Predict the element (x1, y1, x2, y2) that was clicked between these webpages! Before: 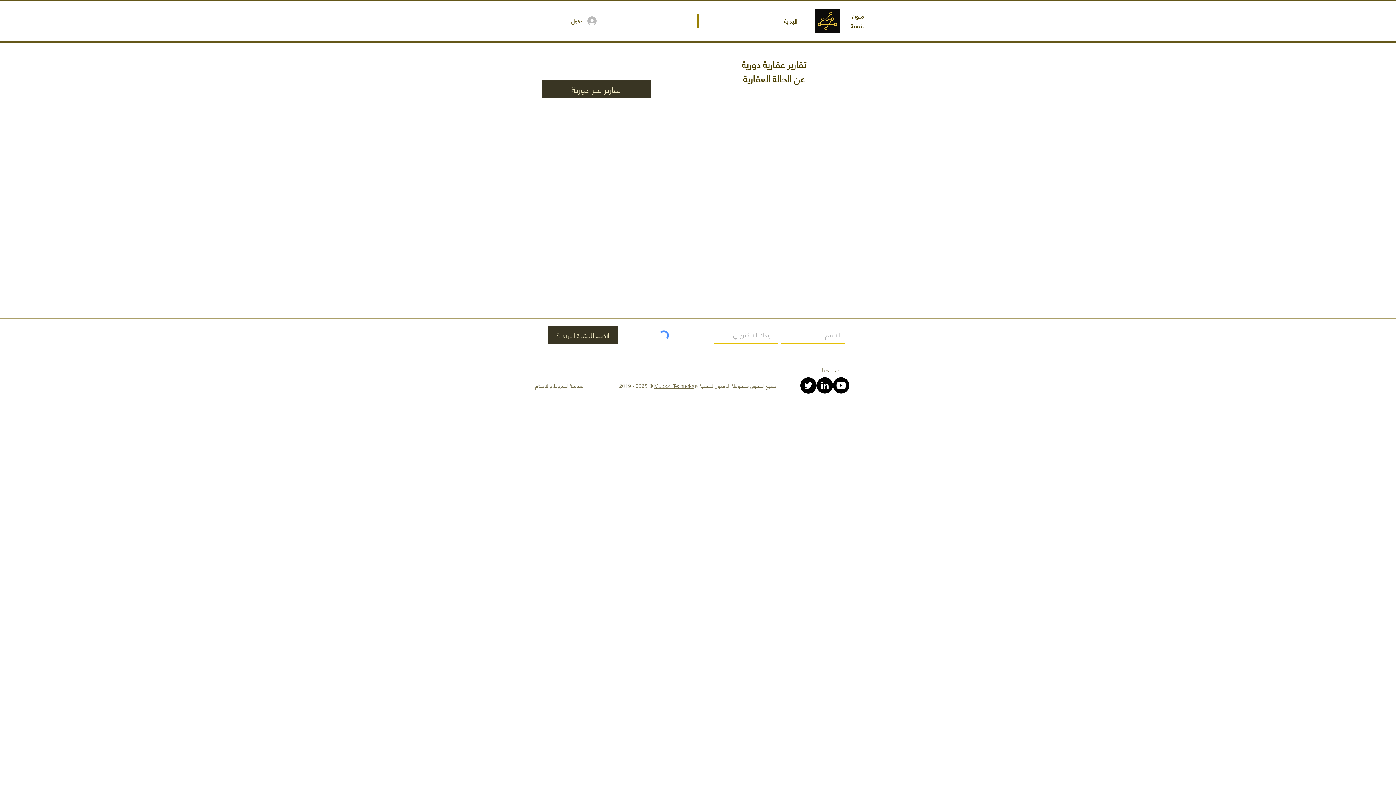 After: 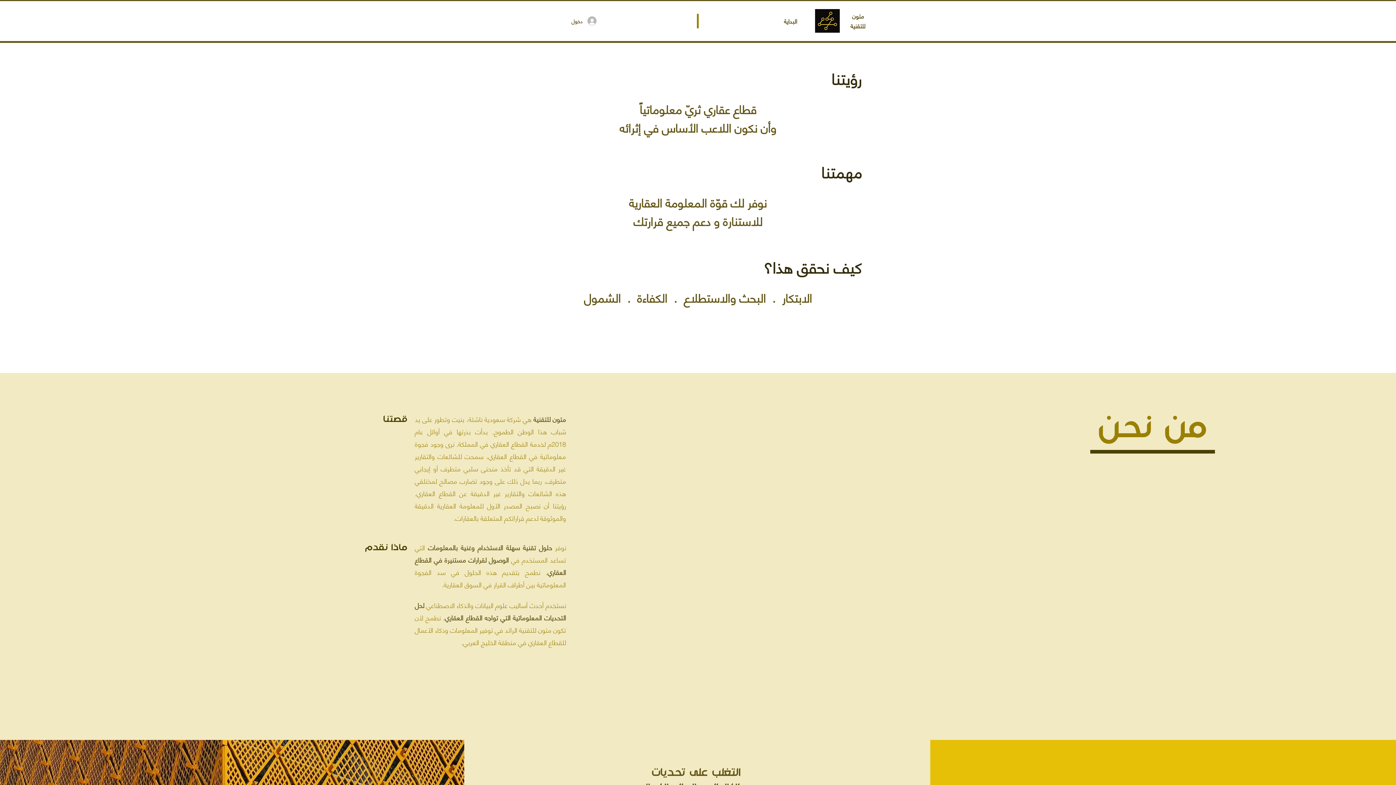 Action: bbox: (654, 382, 699, 389) label: Mutoon Technology 